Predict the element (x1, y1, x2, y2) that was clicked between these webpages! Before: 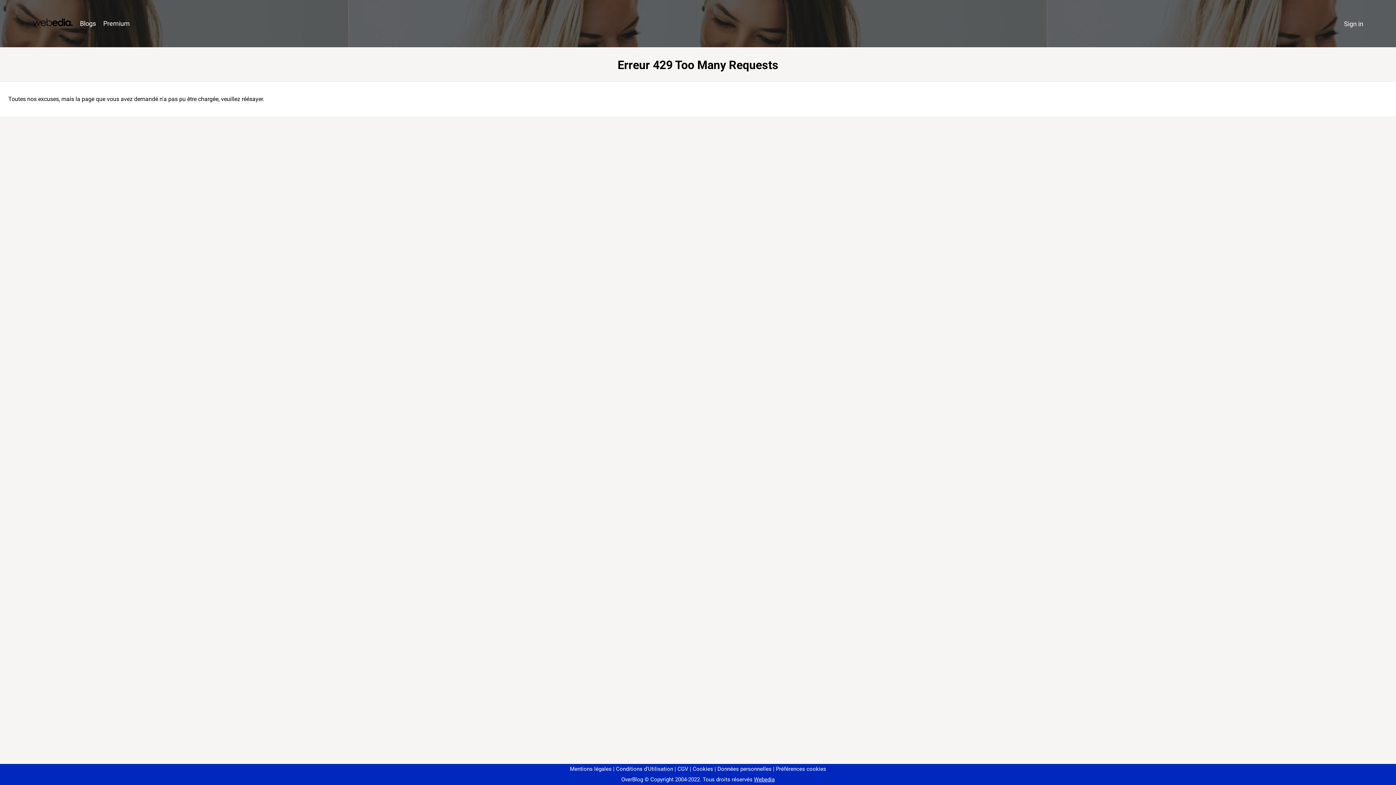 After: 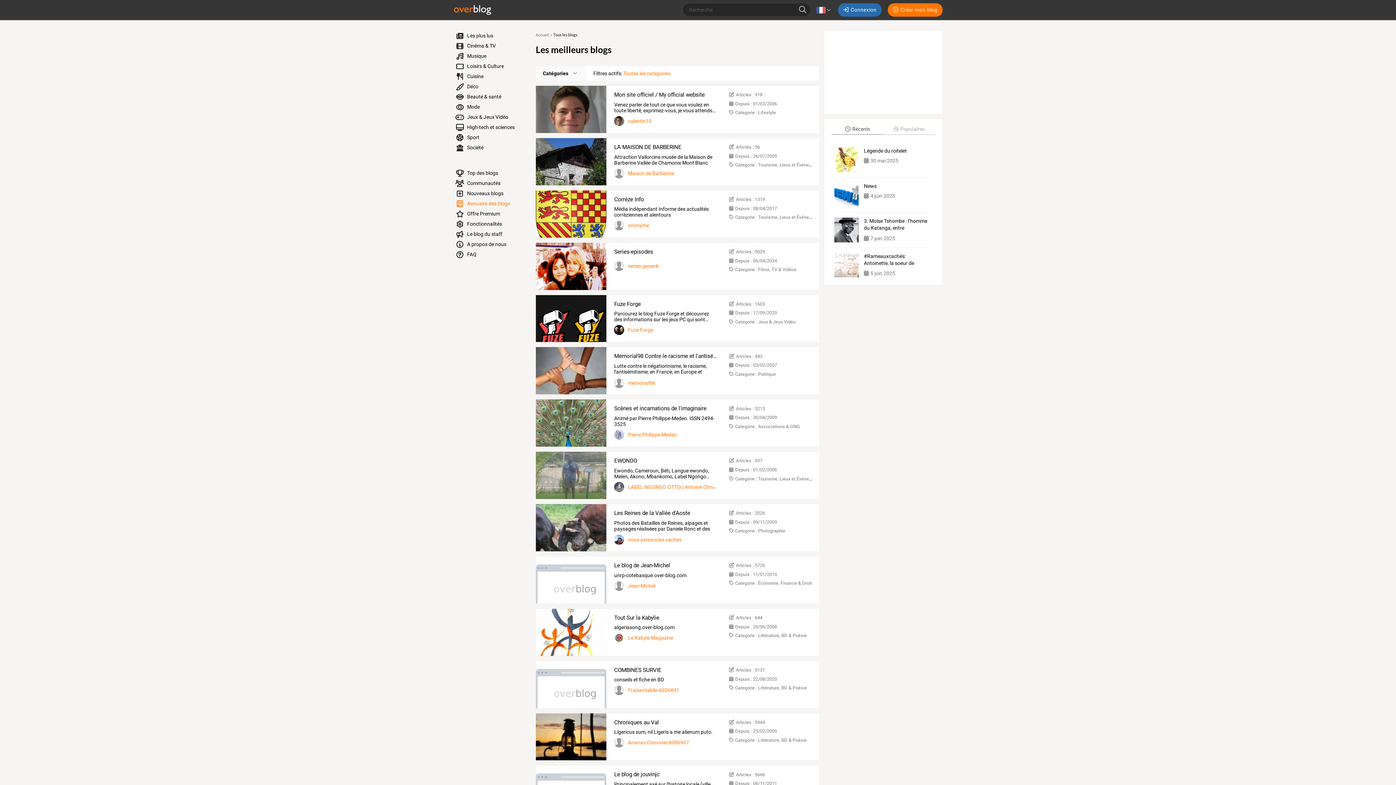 Action: label: Blogs bbox: (76, 16, 99, 31)